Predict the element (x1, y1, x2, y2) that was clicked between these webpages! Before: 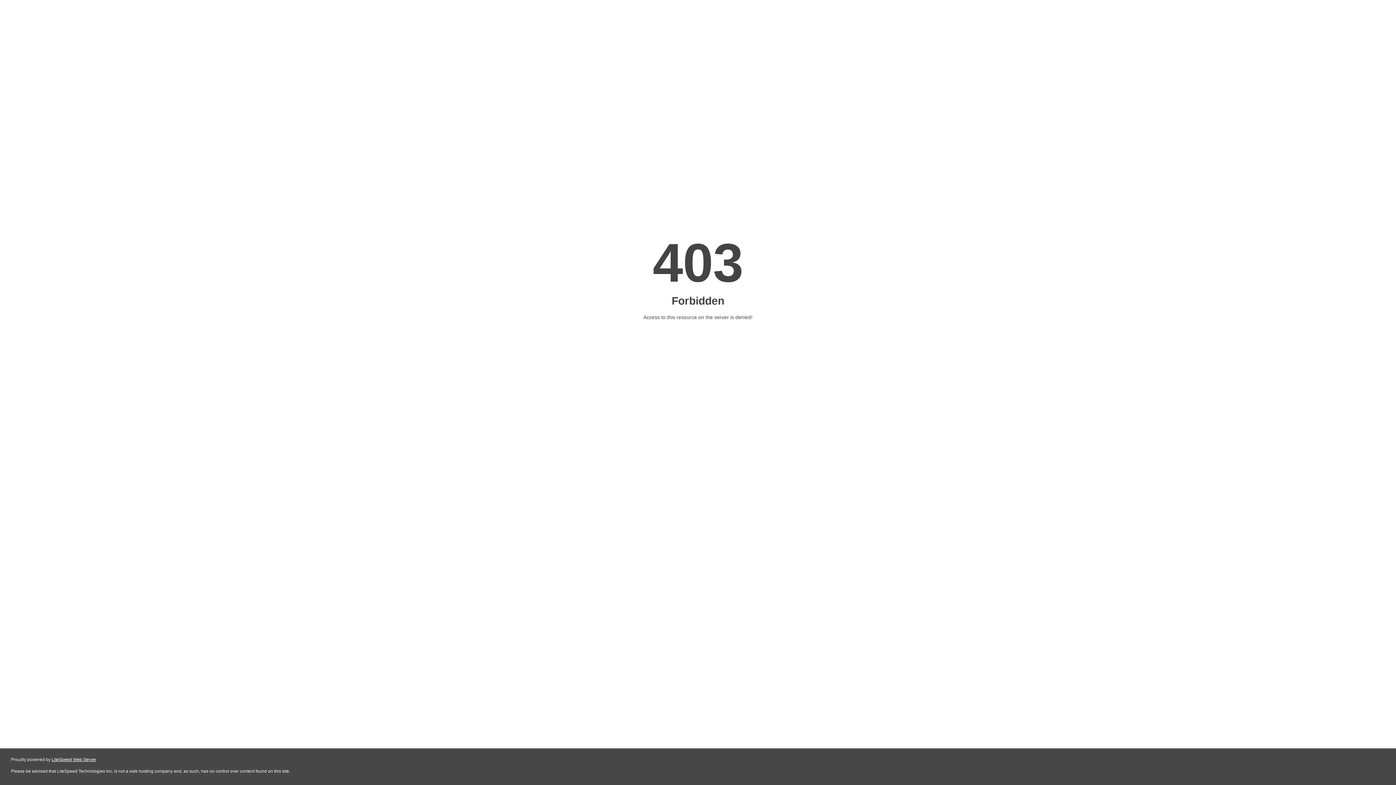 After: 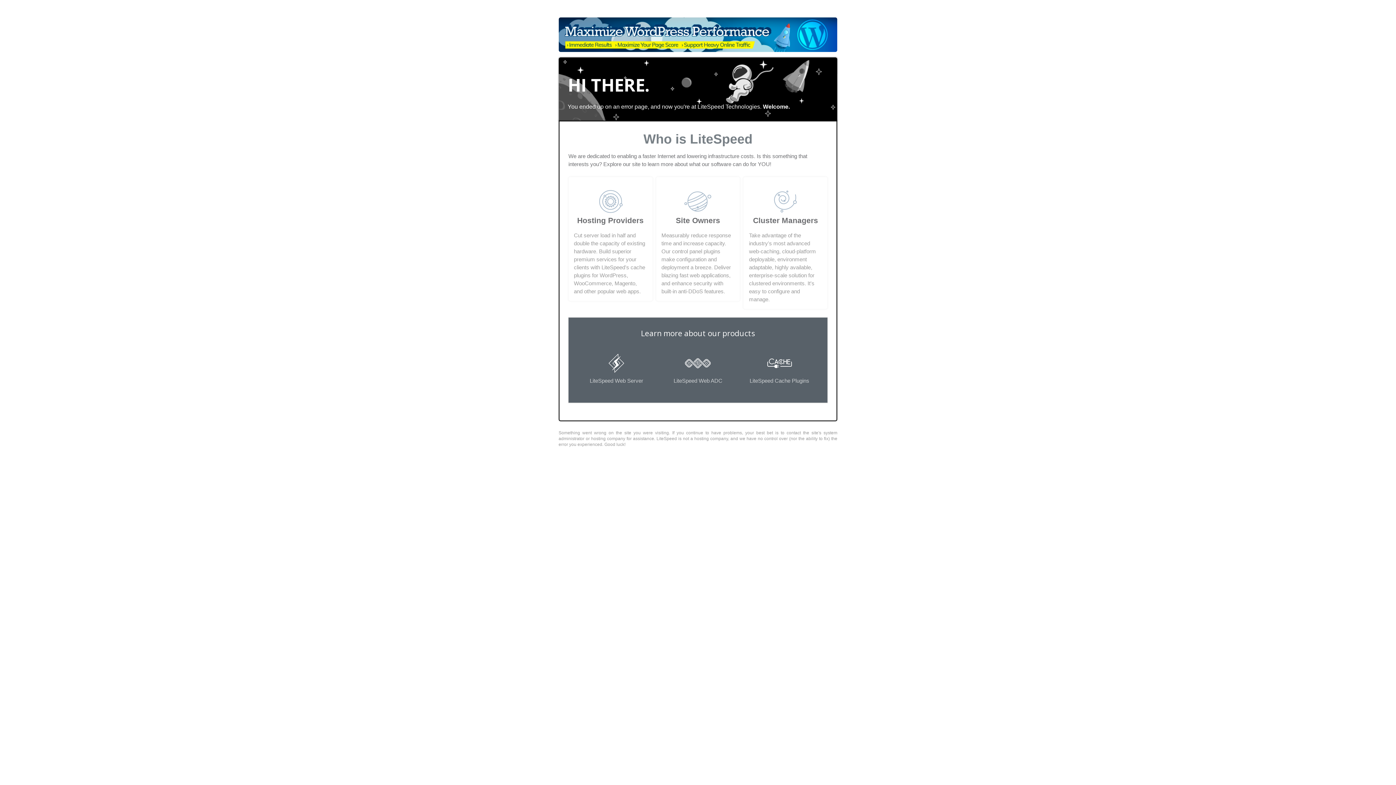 Action: label: LiteSpeed Web Server bbox: (51, 757, 96, 762)